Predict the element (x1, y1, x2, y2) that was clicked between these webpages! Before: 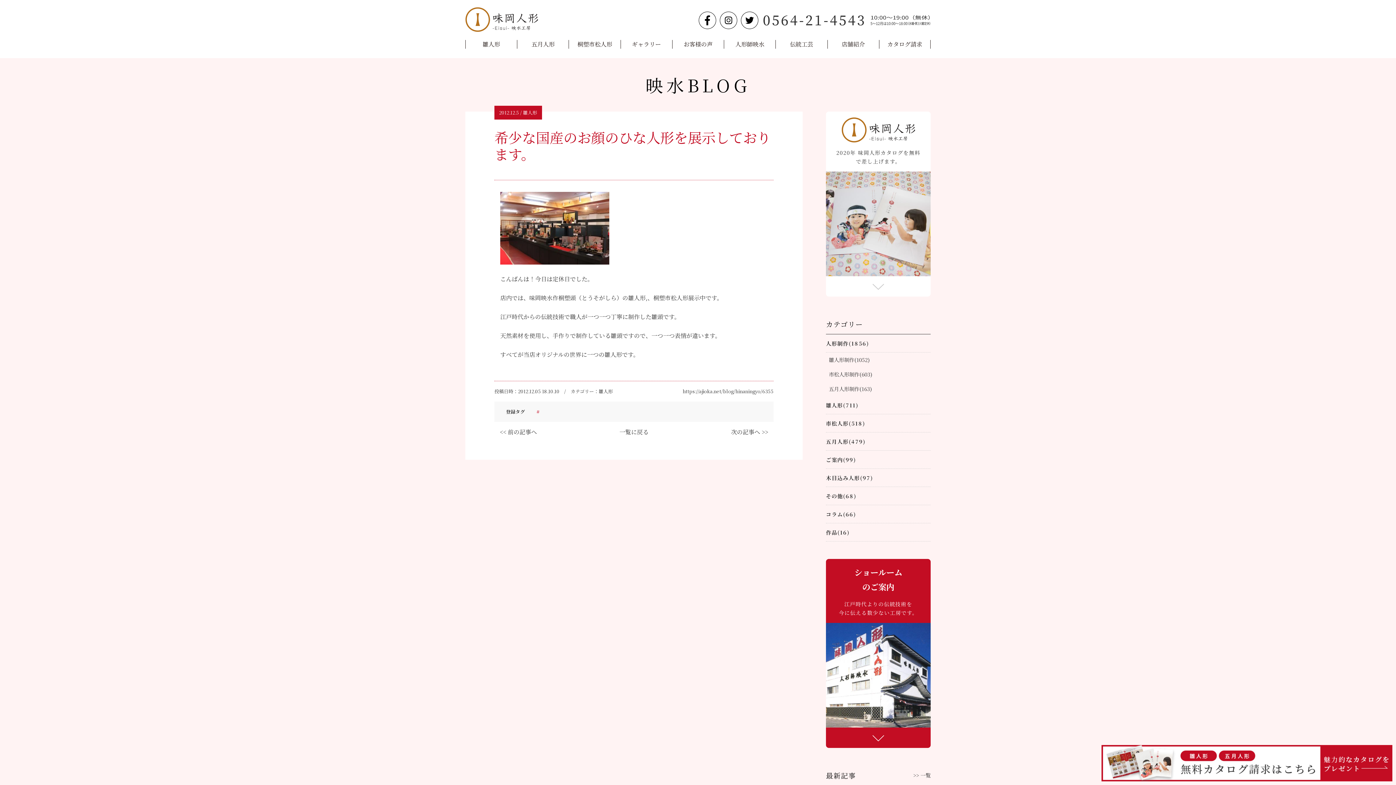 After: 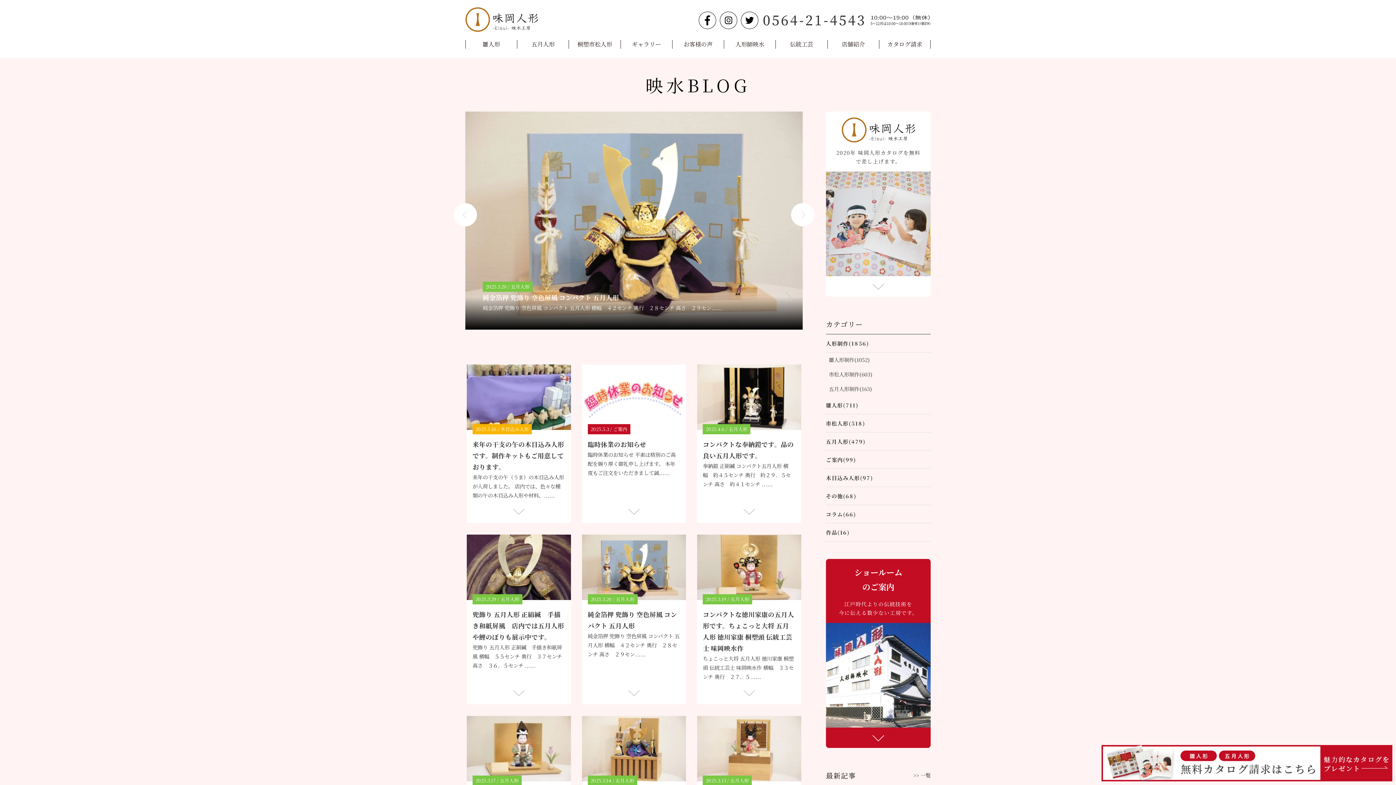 Action: label: >> 一覧 bbox: (913, 771, 930, 778)